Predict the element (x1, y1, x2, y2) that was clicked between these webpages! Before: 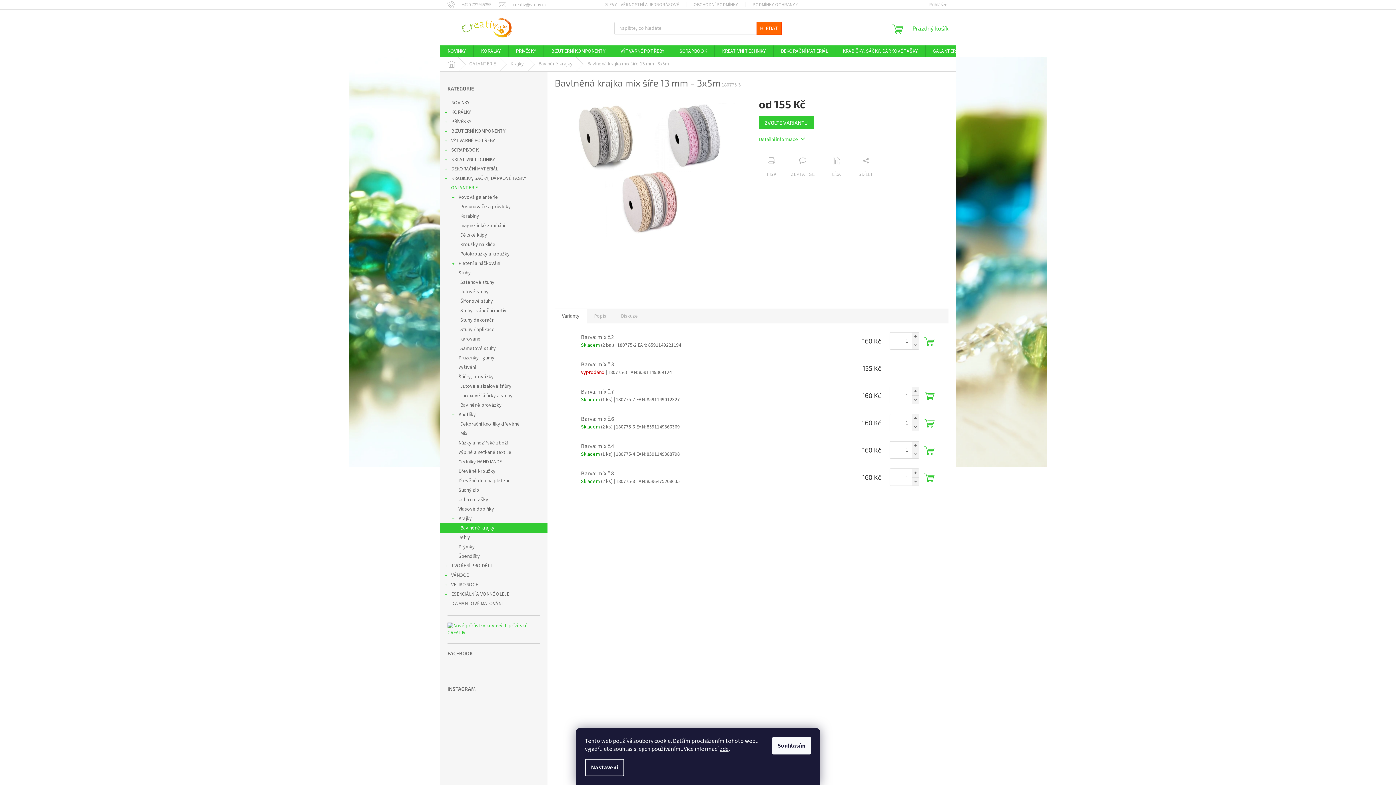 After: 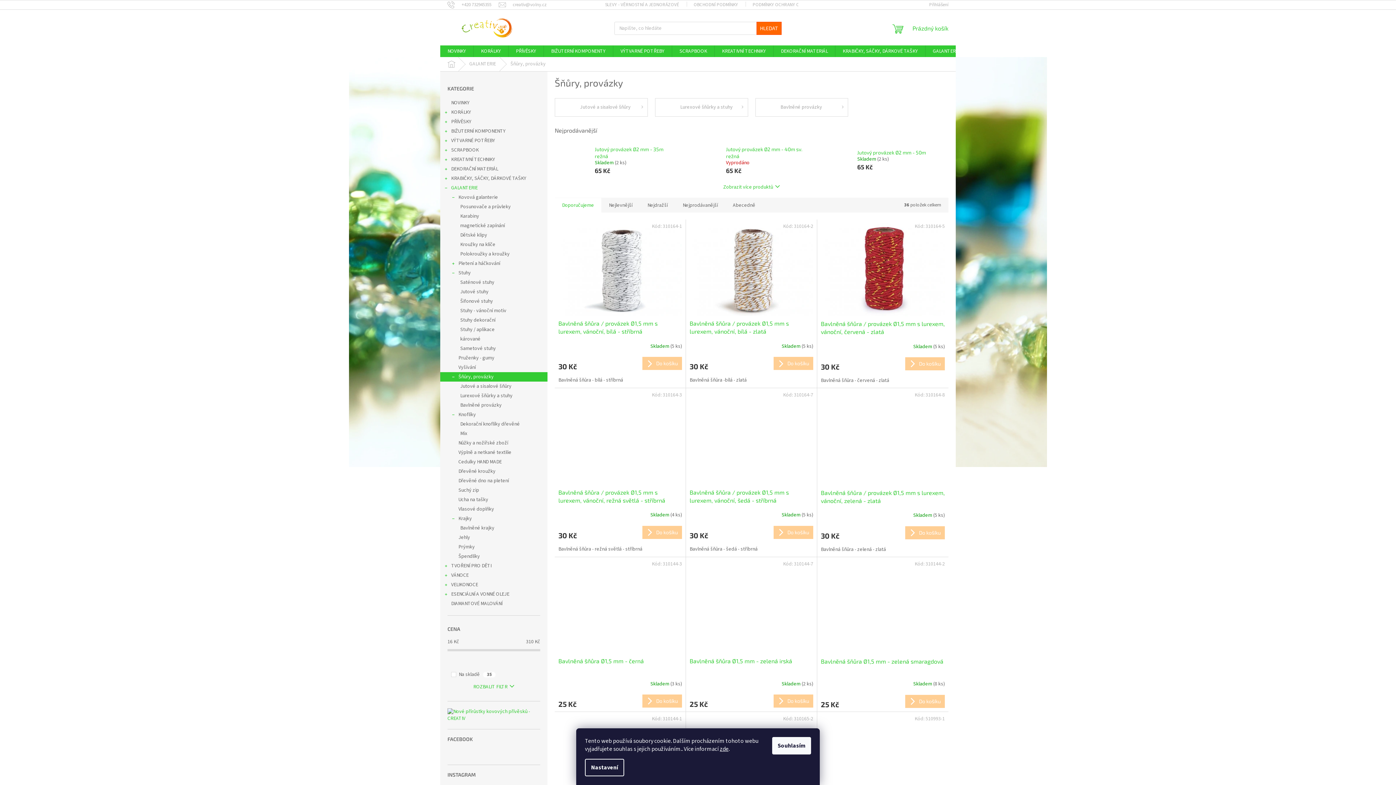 Action: label: Šňůry, provázky
  bbox: (440, 372, 547, 381)